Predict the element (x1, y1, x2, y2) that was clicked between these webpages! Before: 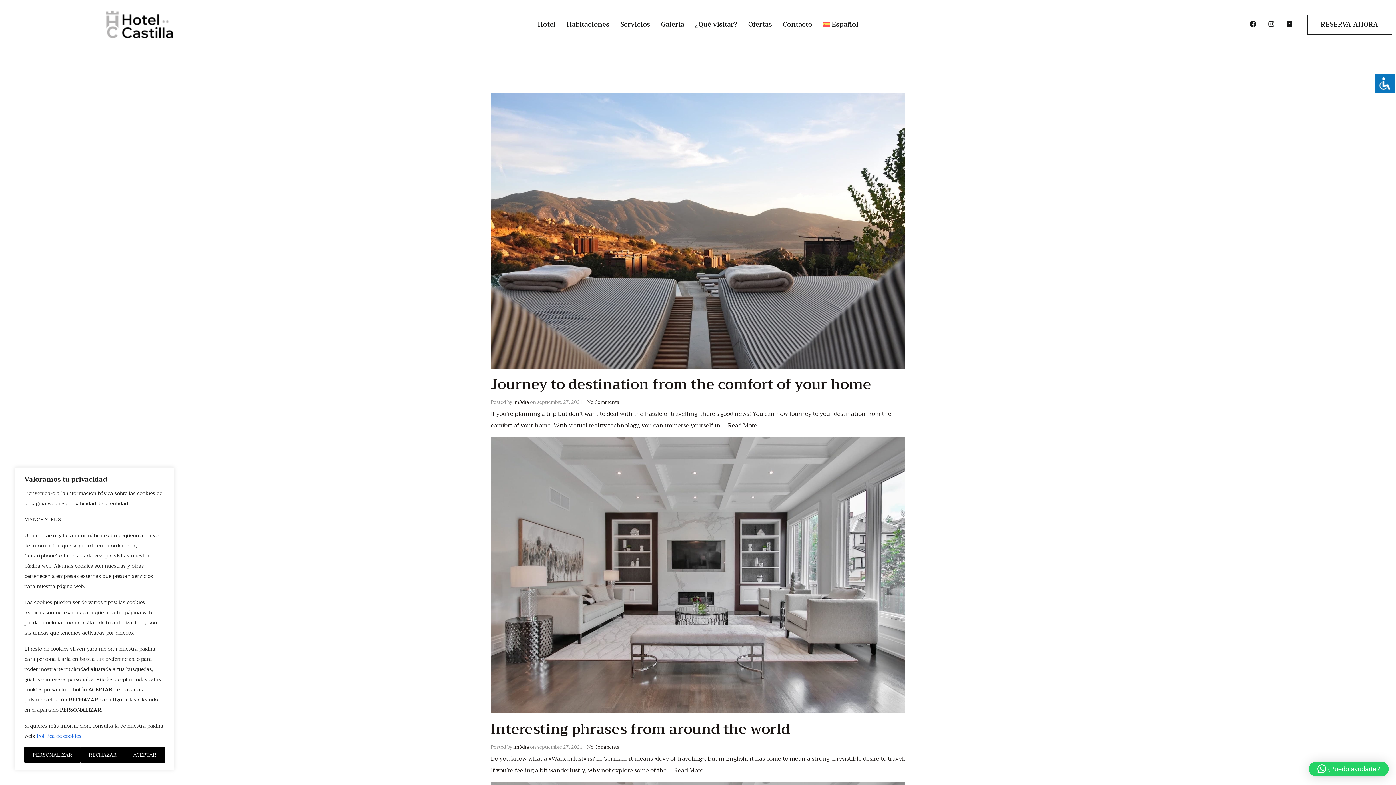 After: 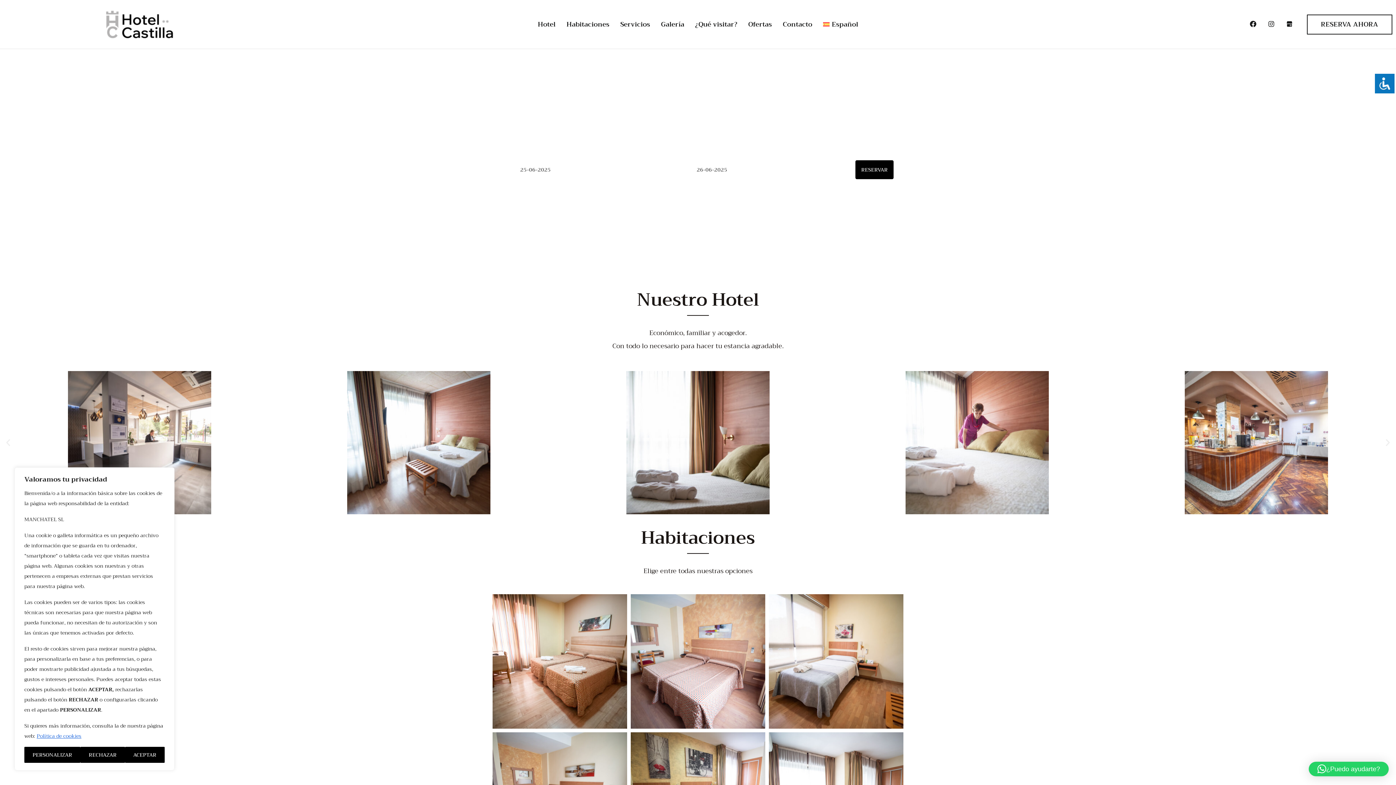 Action: bbox: (3, 7, 275, 41)